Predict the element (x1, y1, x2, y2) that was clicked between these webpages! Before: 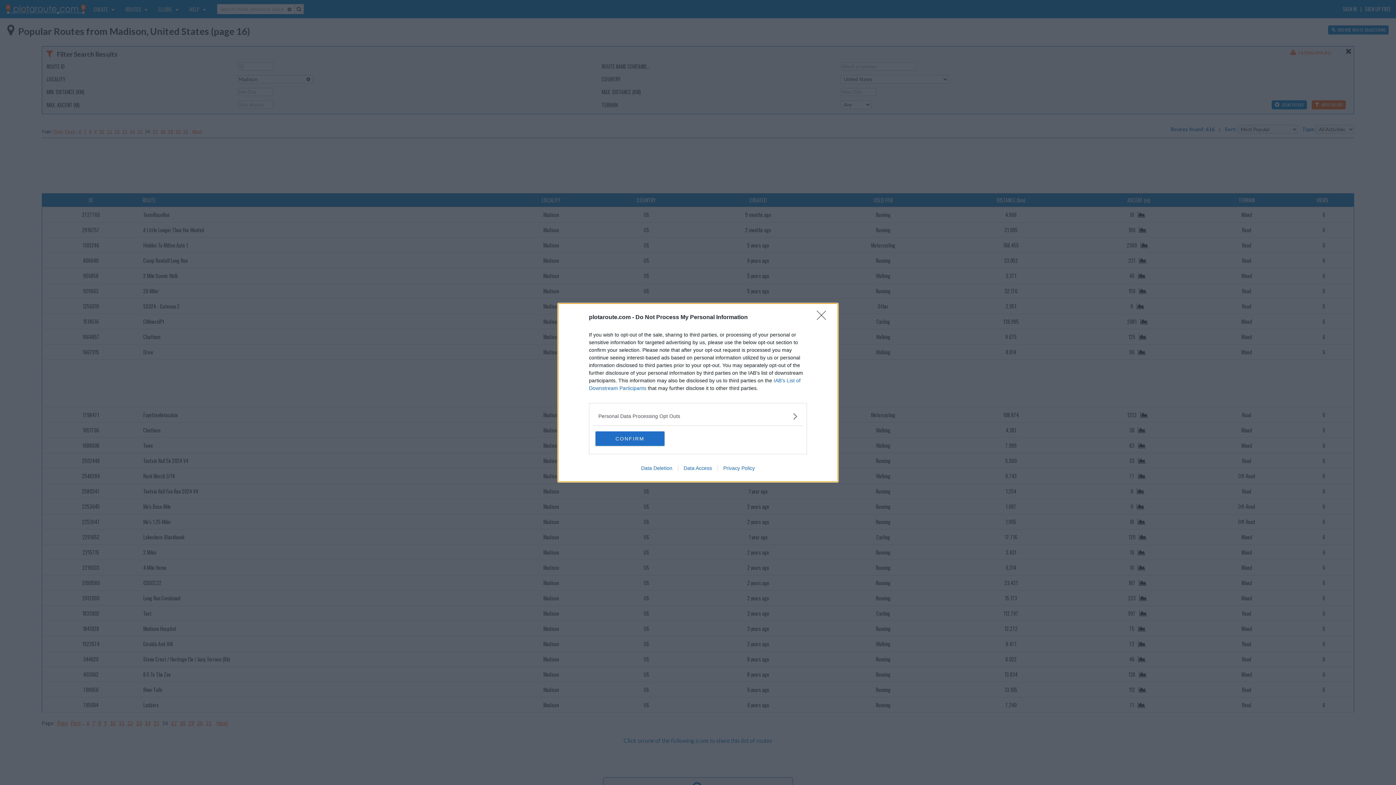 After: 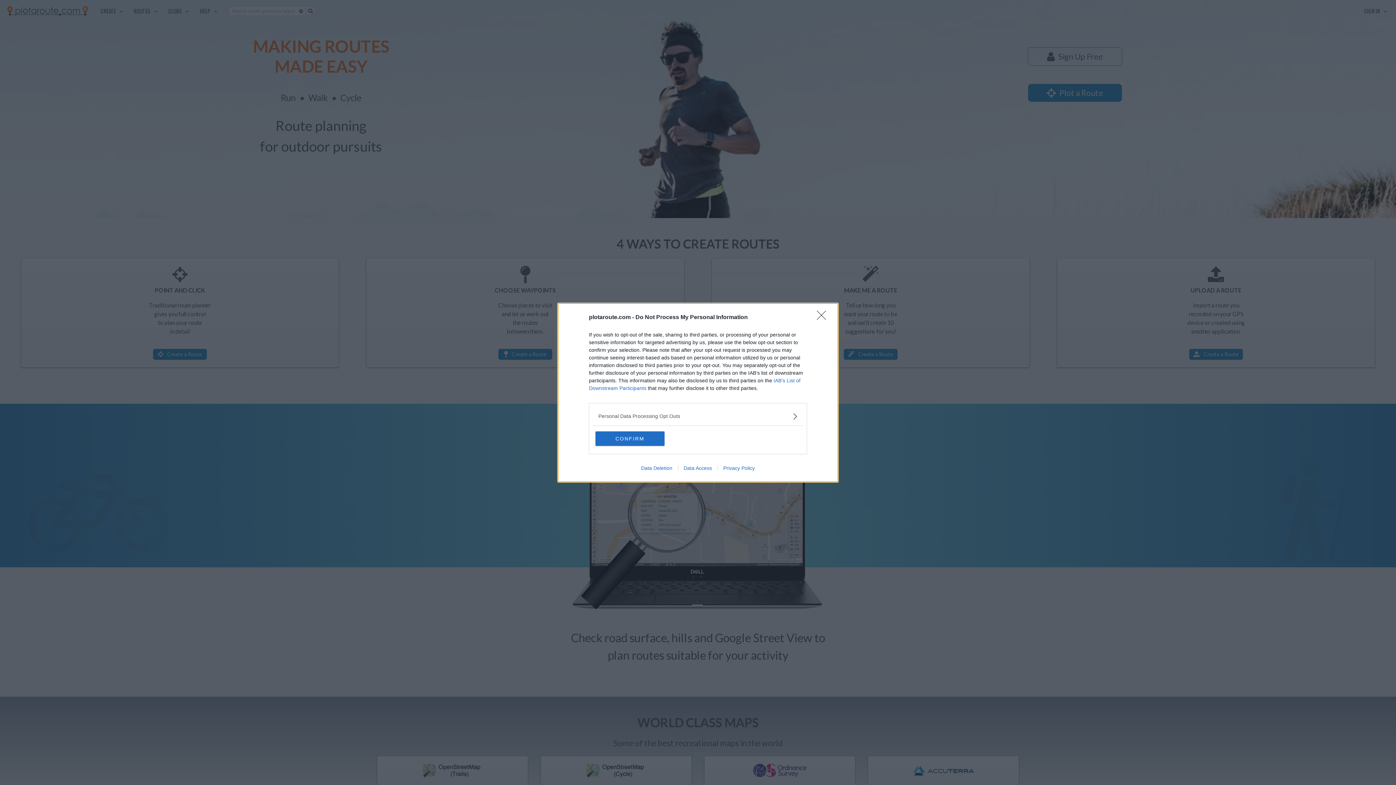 Action: bbox: (635, 465, 678, 471) label: Data Deletion